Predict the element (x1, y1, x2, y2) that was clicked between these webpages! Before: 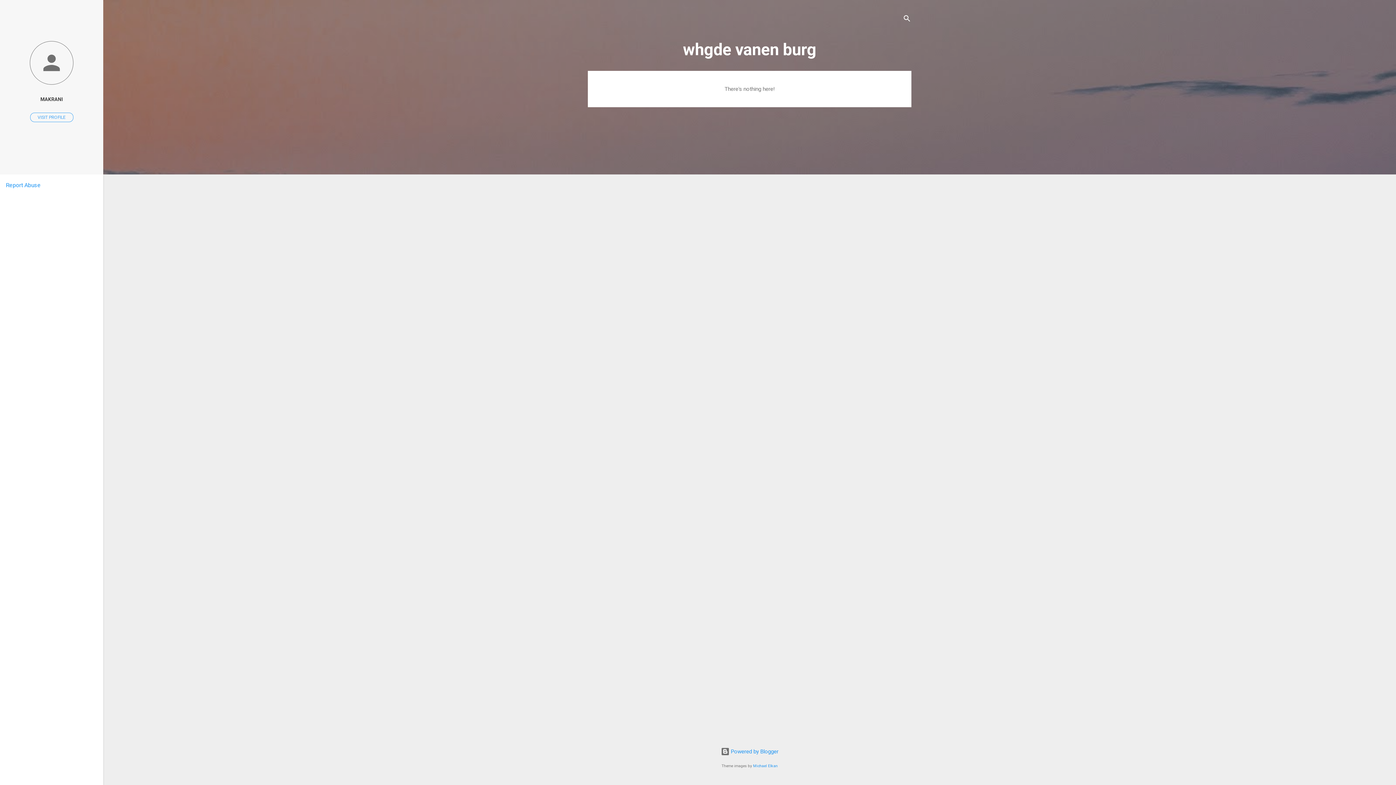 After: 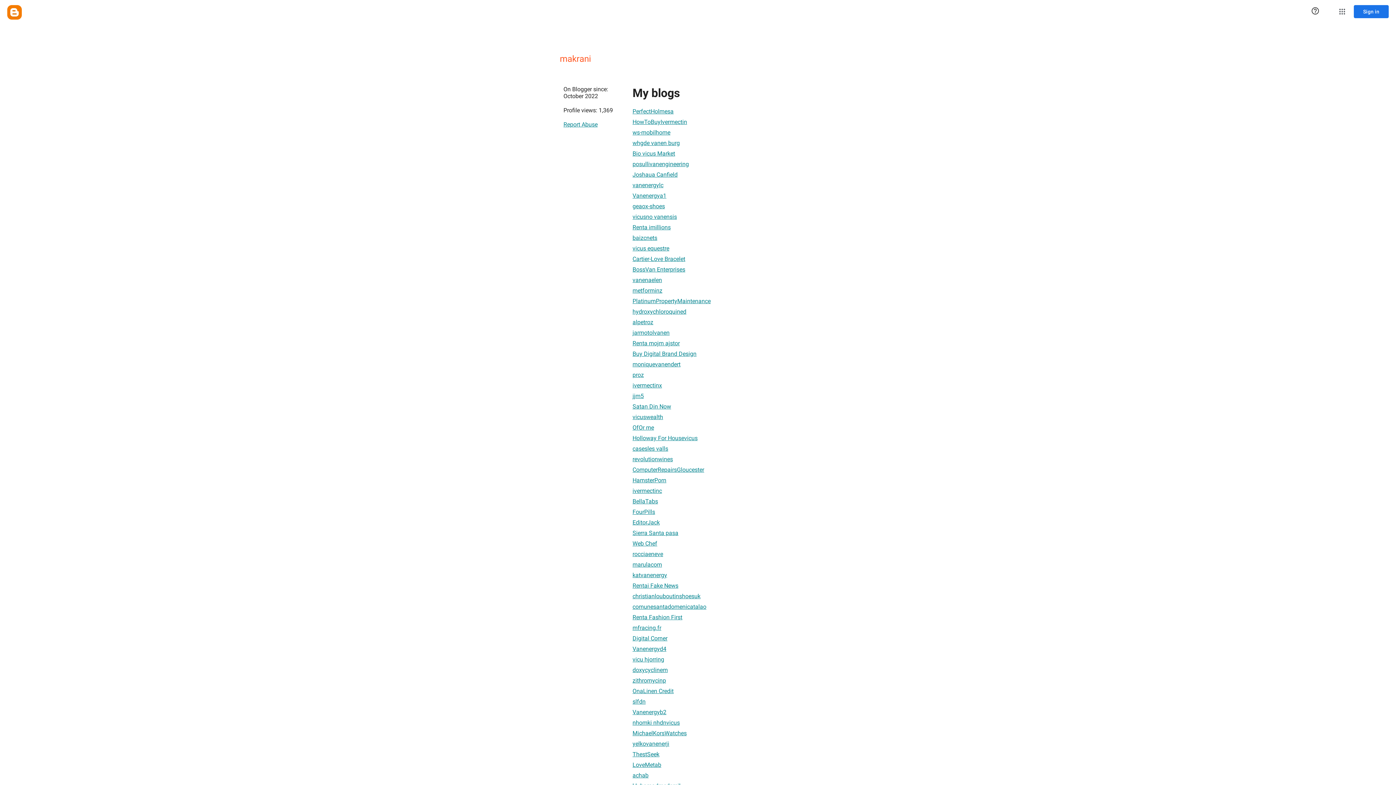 Action: label: VISIT PROFILE bbox: (30, 112, 73, 122)